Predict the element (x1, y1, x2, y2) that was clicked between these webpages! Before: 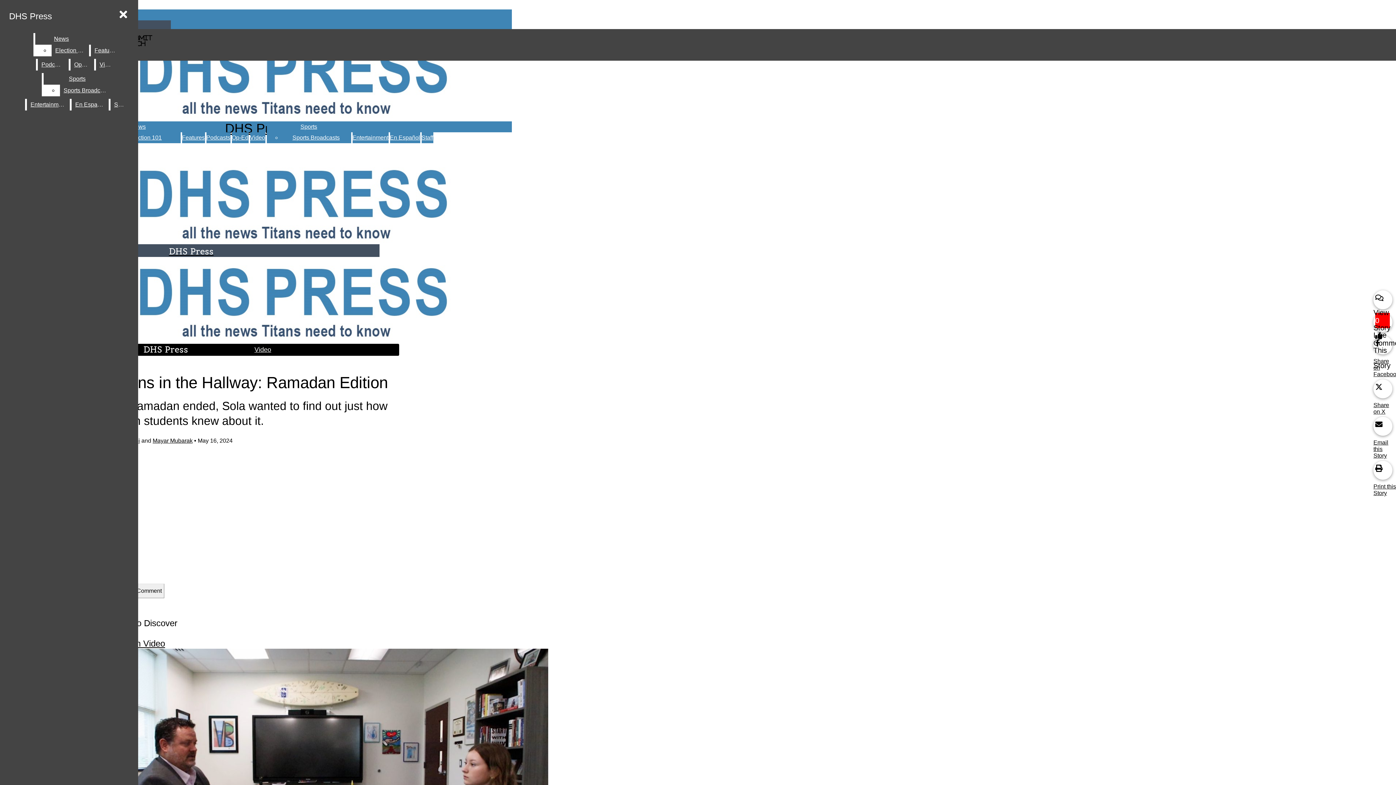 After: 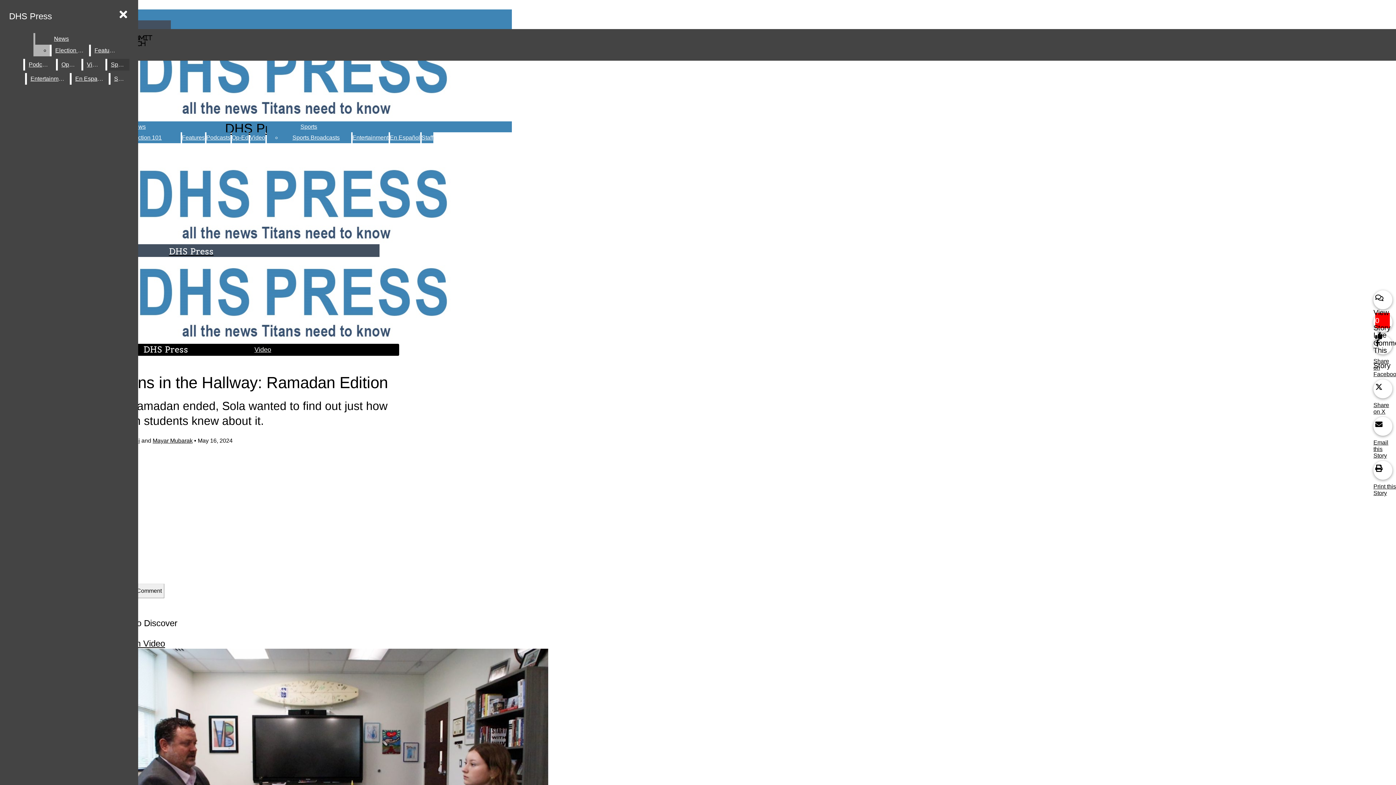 Action: label: Election 101 bbox: (51, 44, 87, 56)